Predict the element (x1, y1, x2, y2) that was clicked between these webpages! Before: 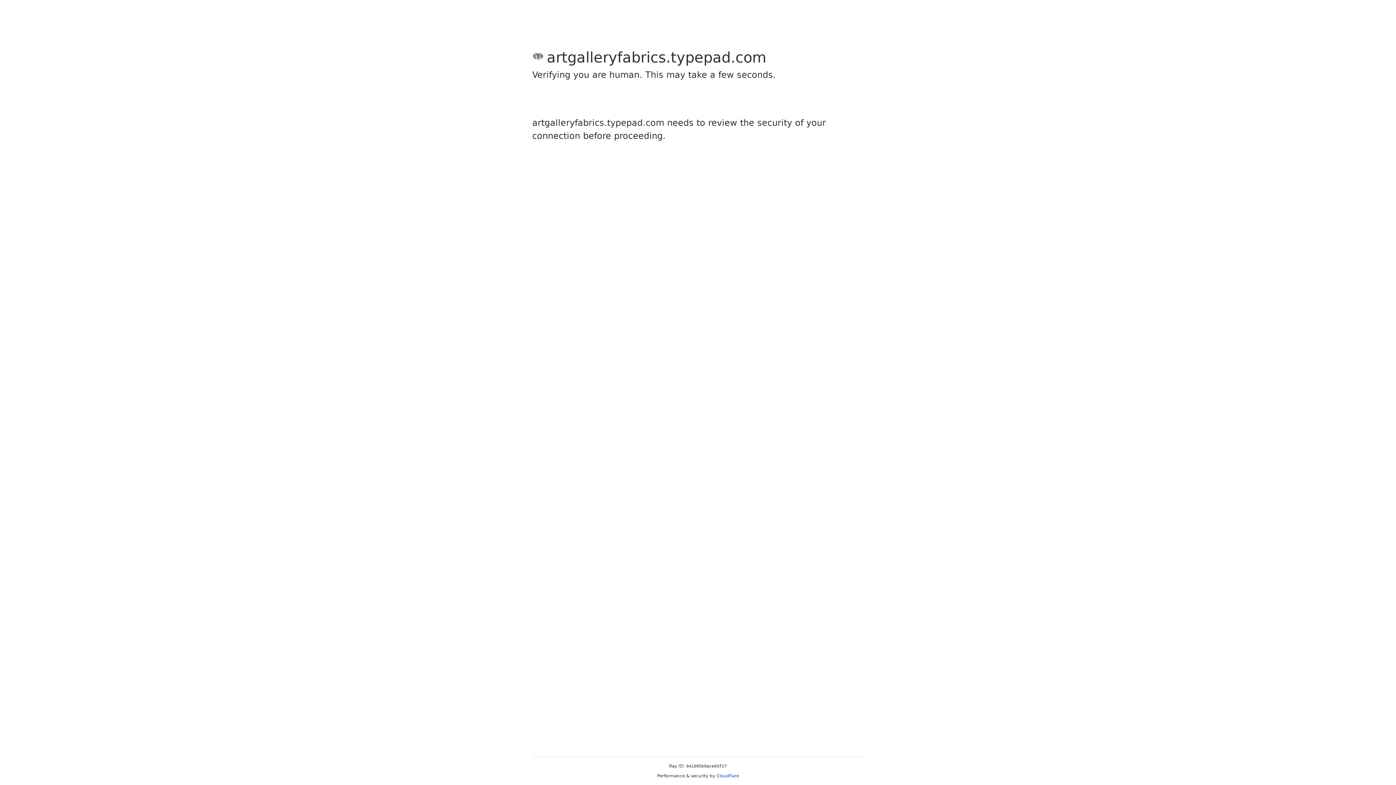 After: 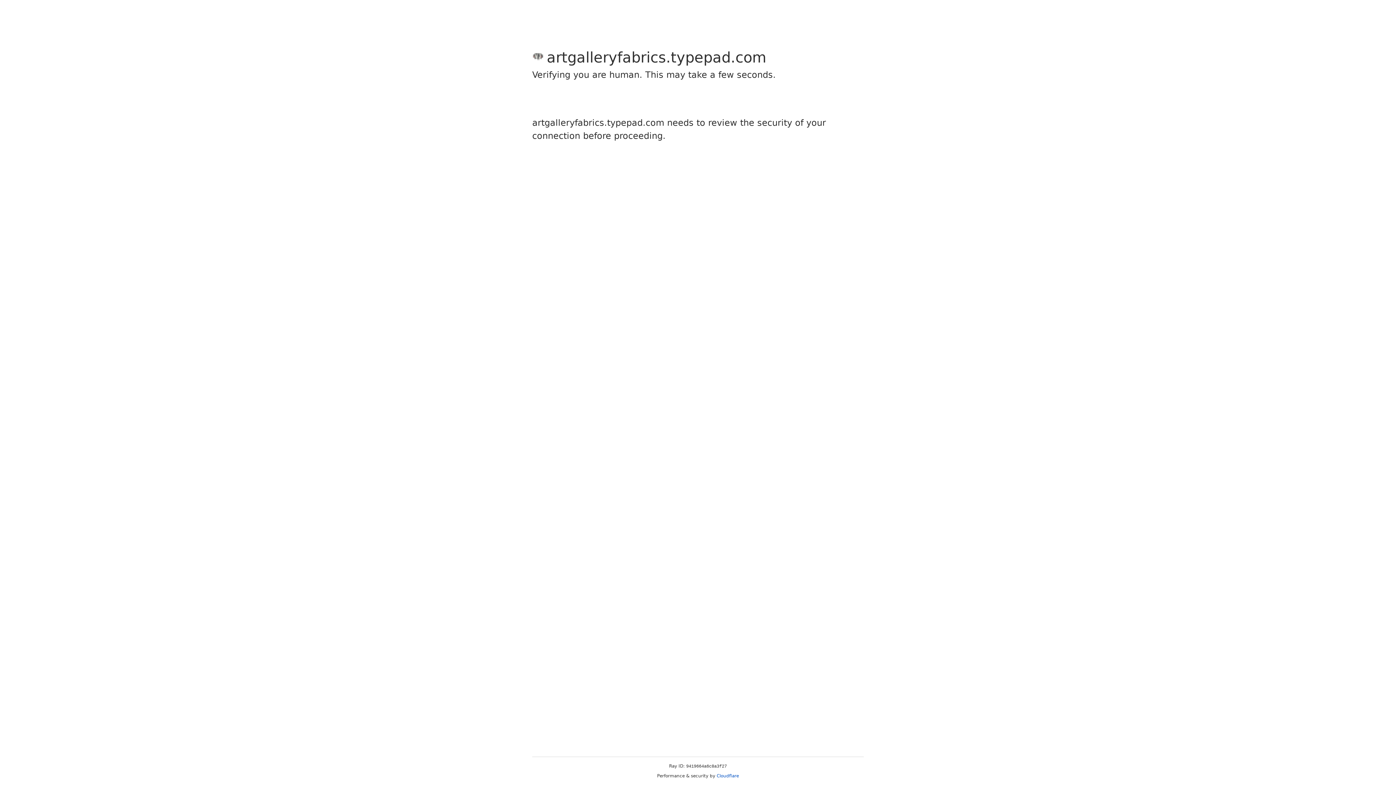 Action: bbox: (716, 773, 739, 778) label: Cloudflare